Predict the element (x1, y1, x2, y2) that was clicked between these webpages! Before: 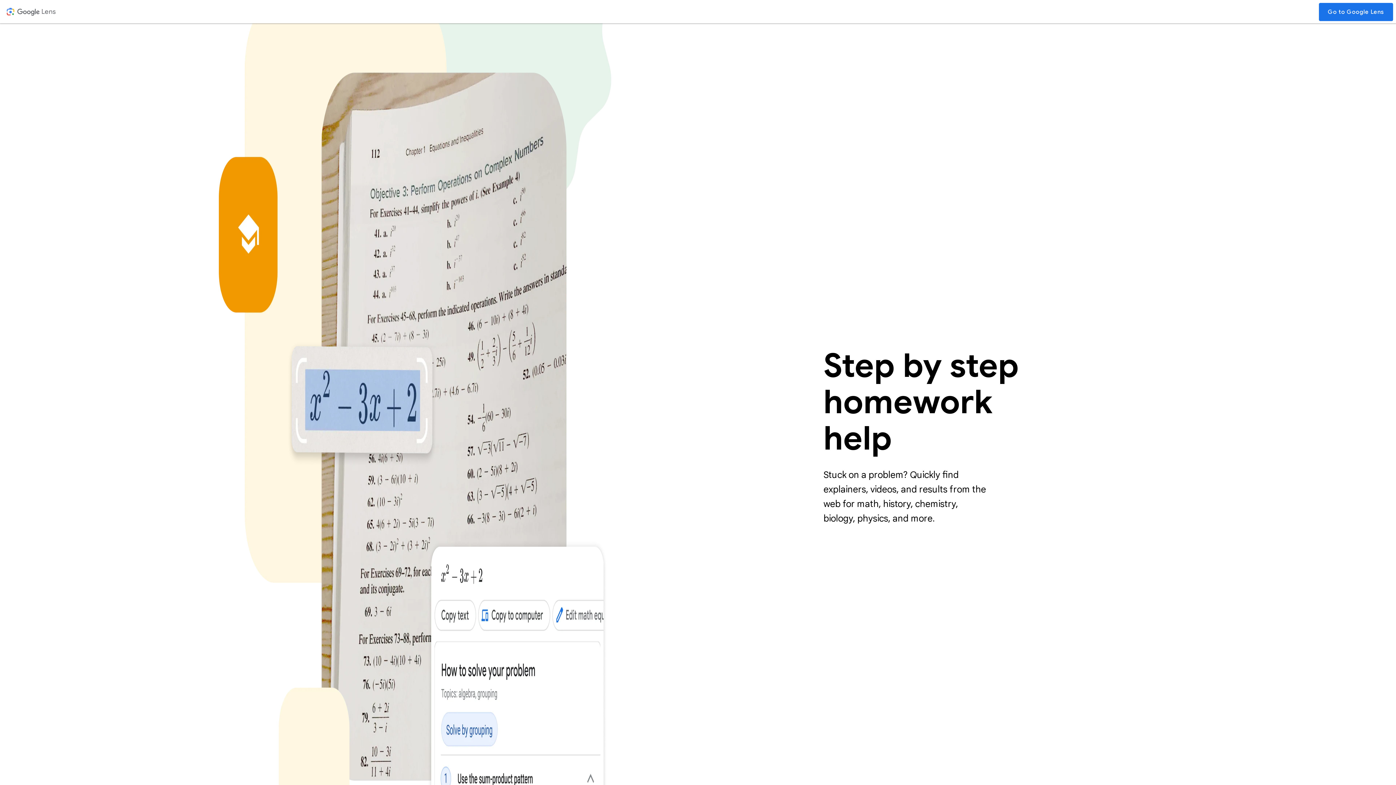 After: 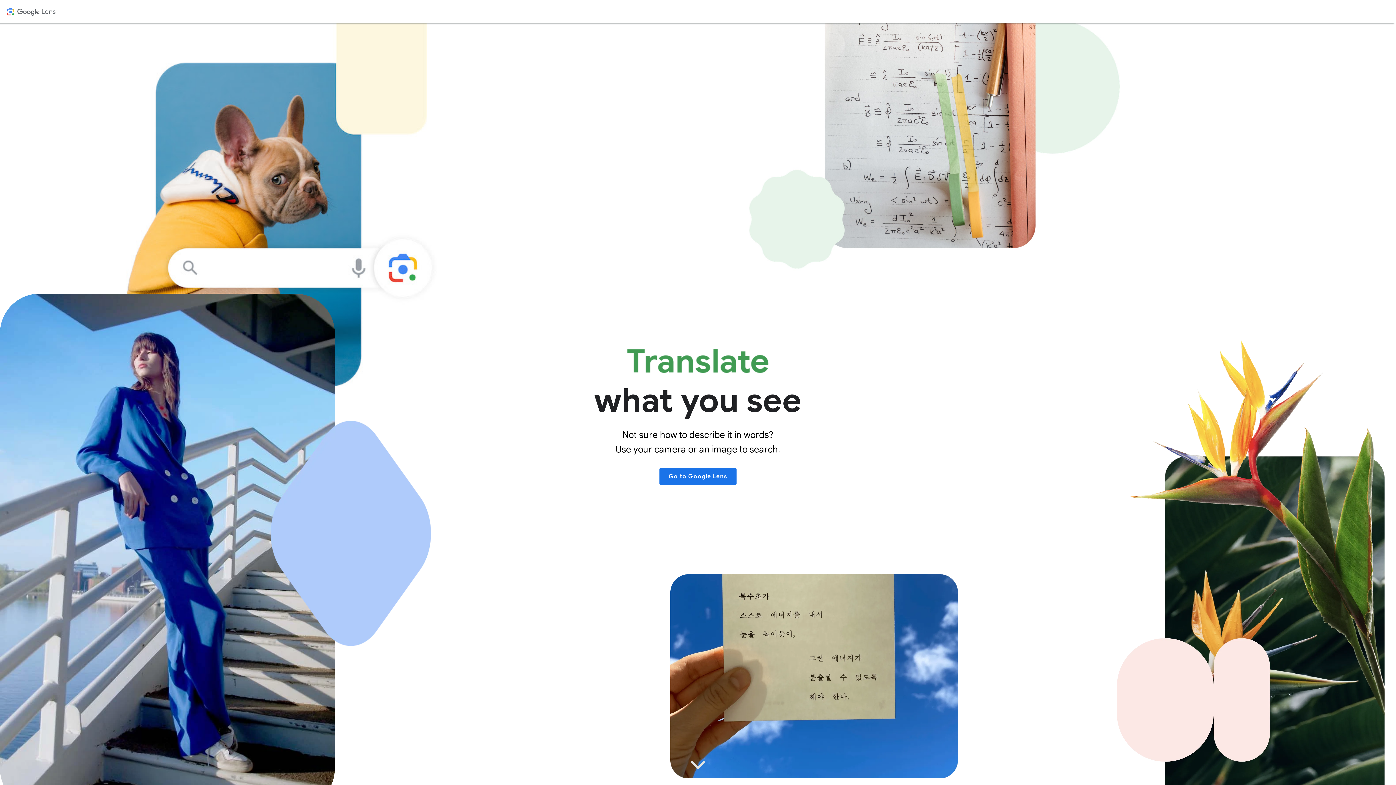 Action: bbox: (2, 2, 59, 20) label: Lens